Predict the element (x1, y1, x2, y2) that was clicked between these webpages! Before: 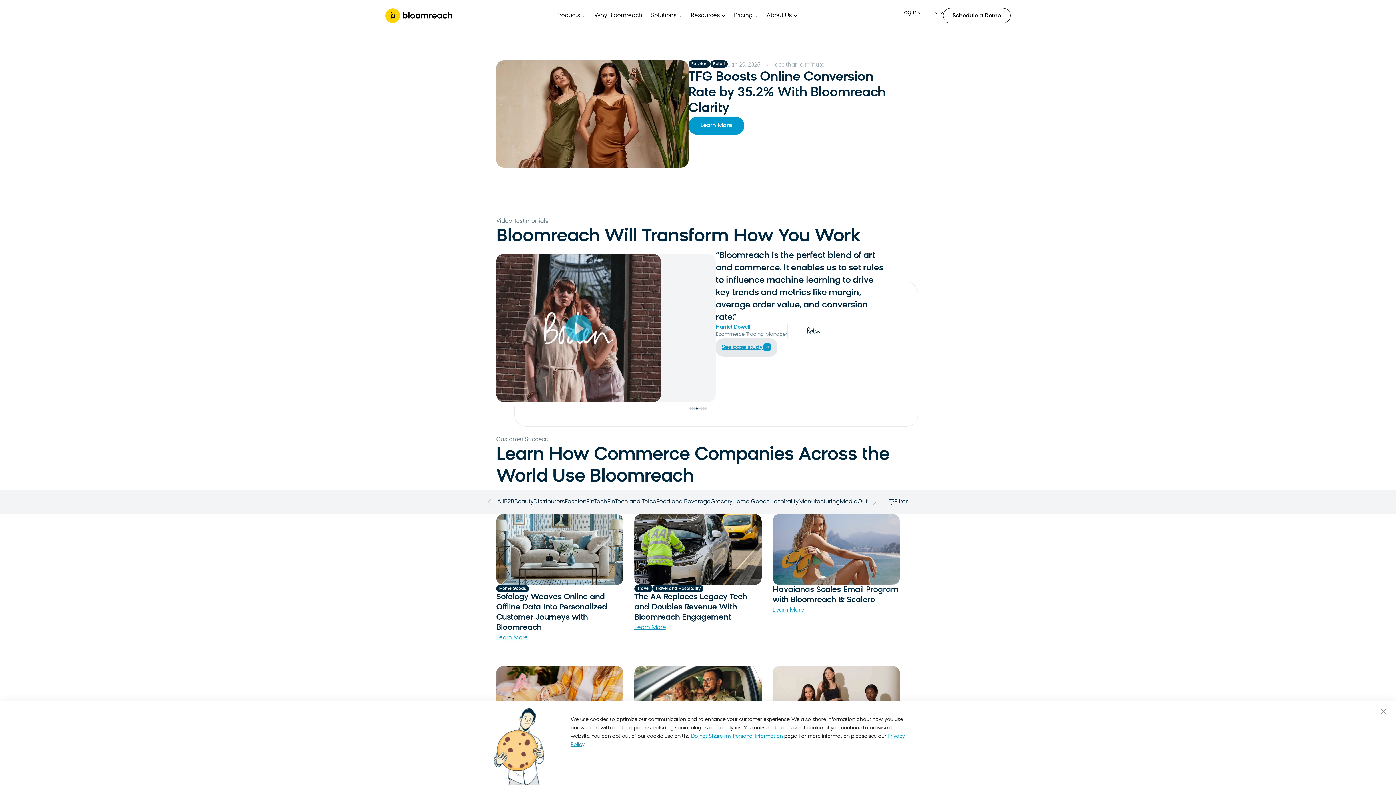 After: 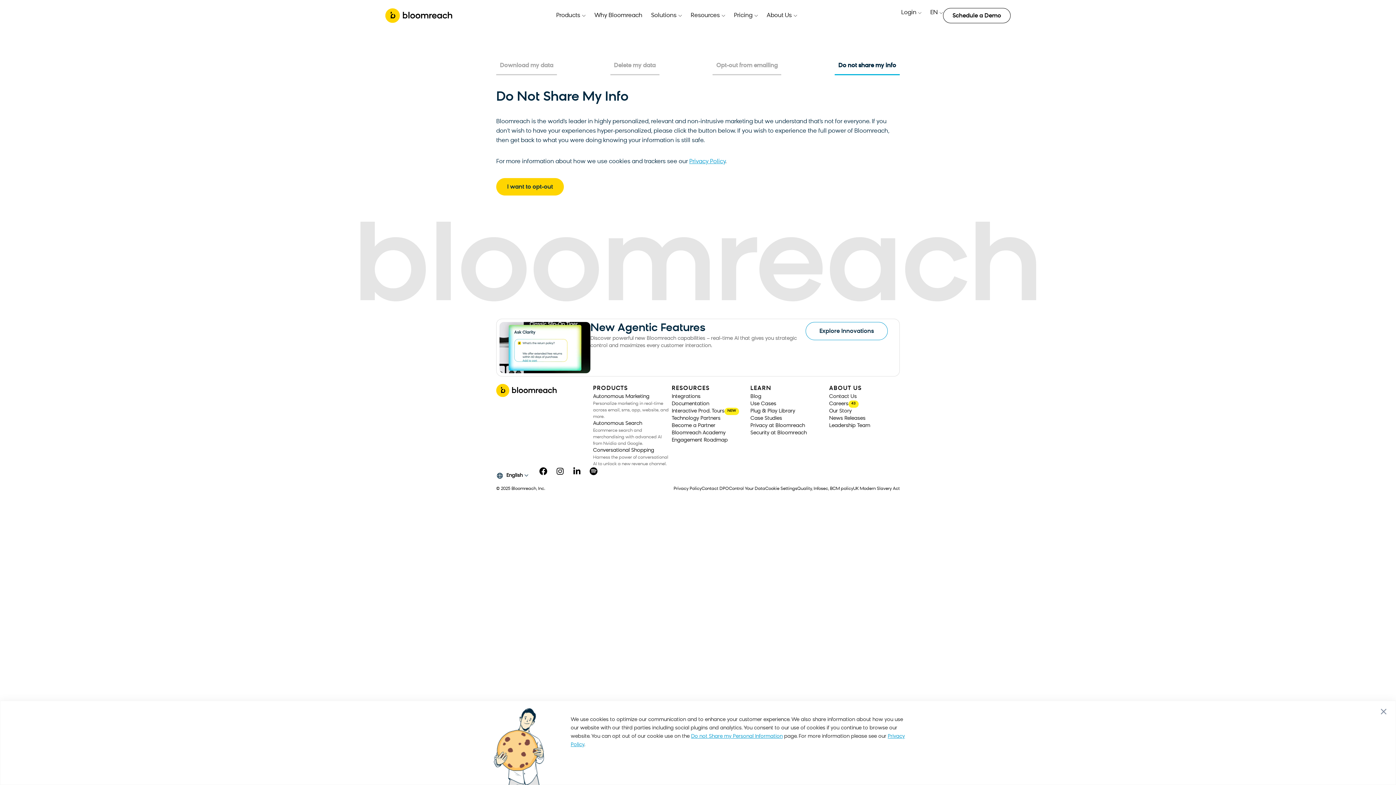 Action: label: Do not Share my Personal Information bbox: (691, 734, 782, 739)